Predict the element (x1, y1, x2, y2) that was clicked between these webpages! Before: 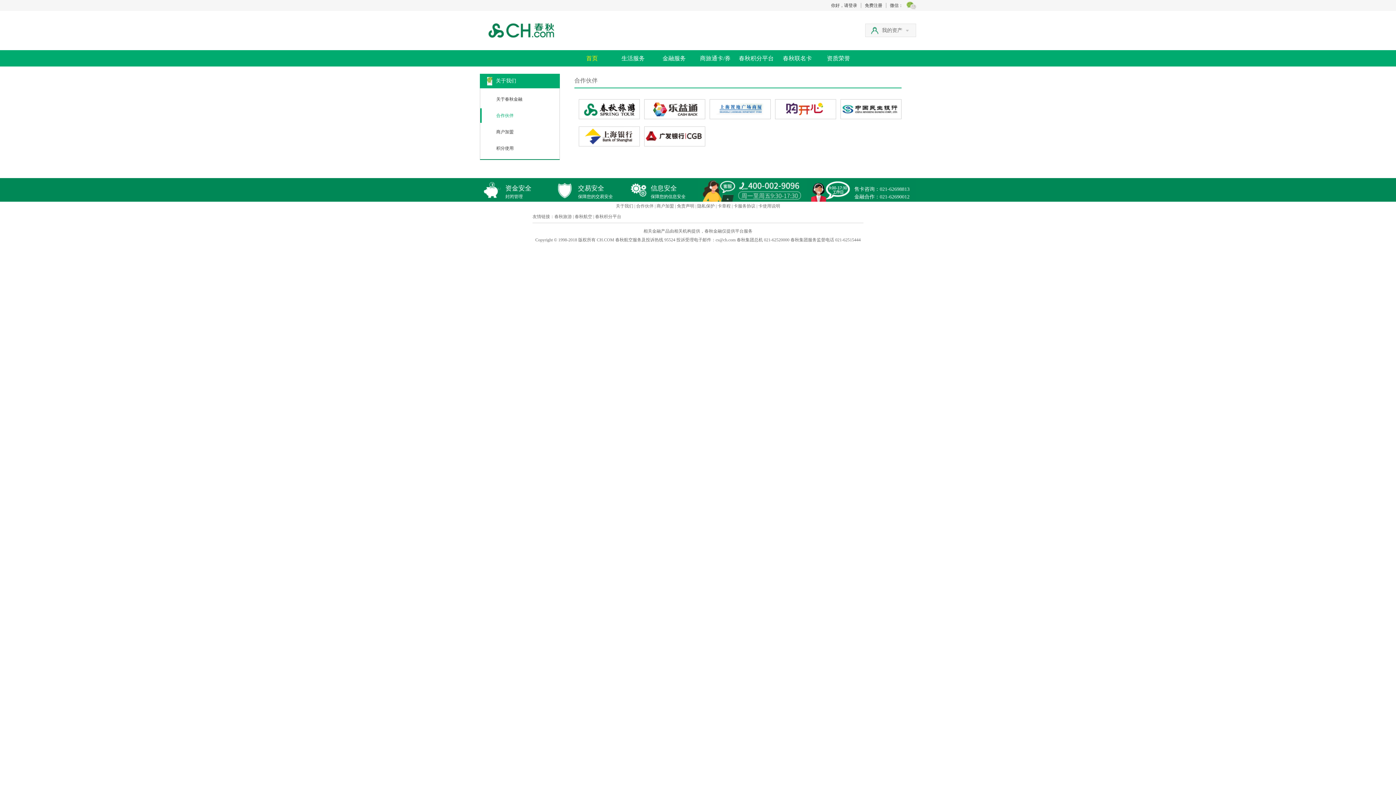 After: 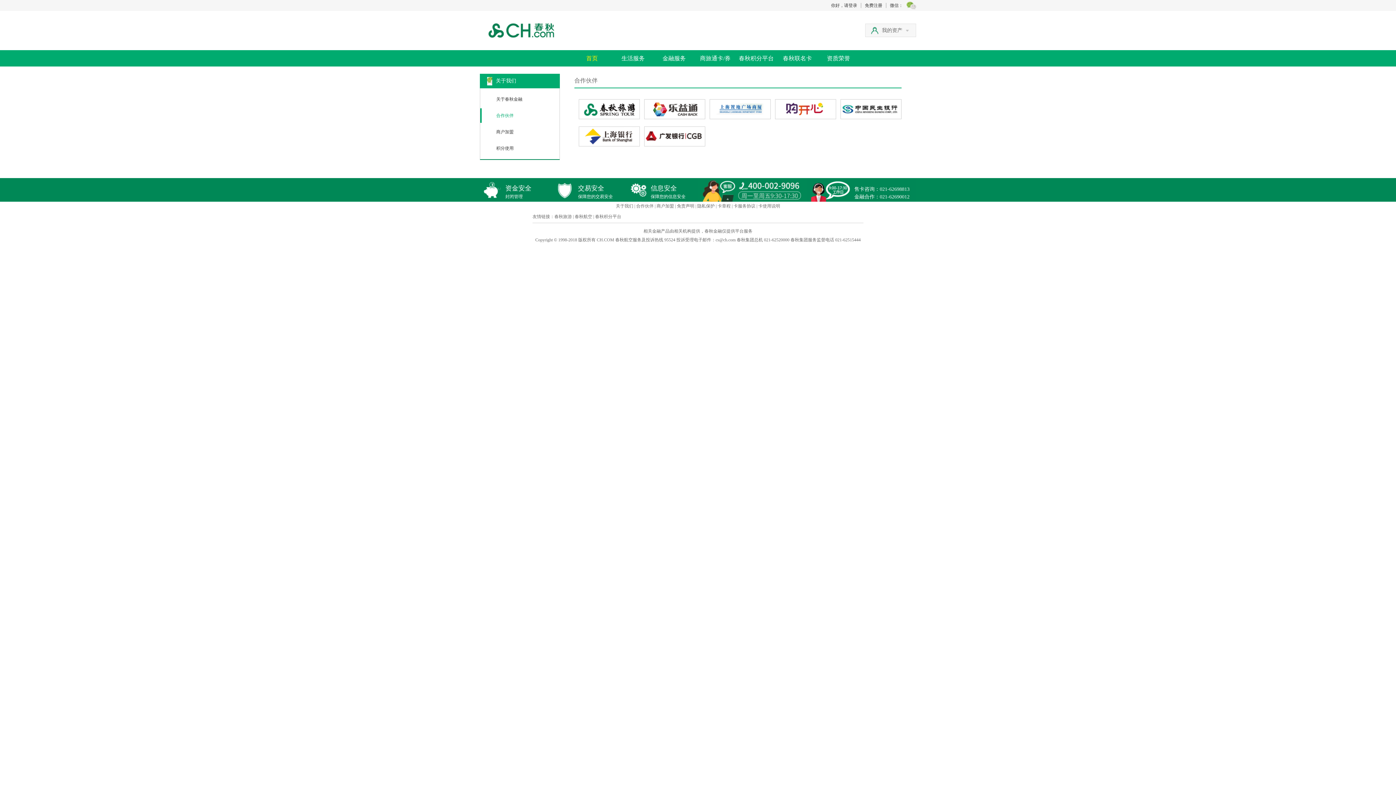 Action: bbox: (480, 108, 559, 122) label: 合作伙伴